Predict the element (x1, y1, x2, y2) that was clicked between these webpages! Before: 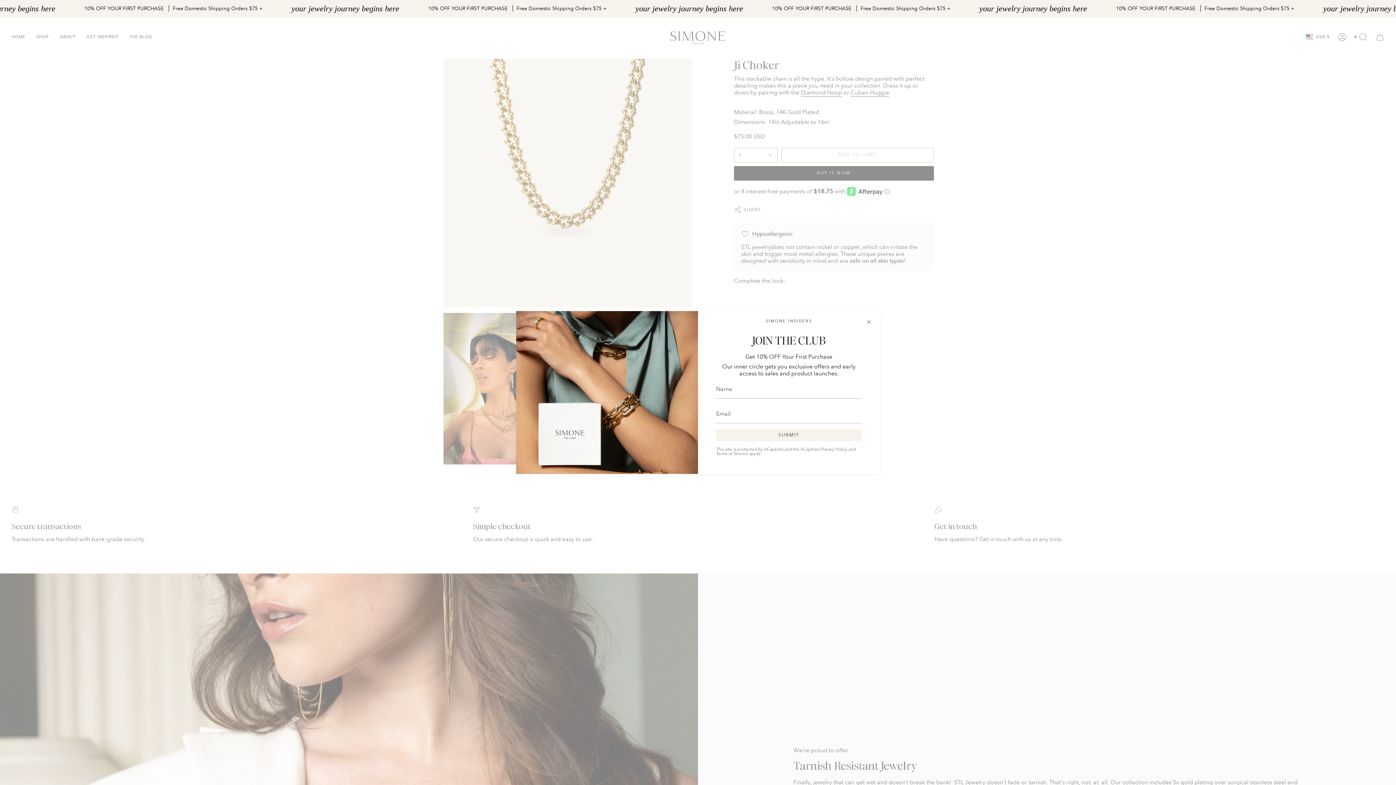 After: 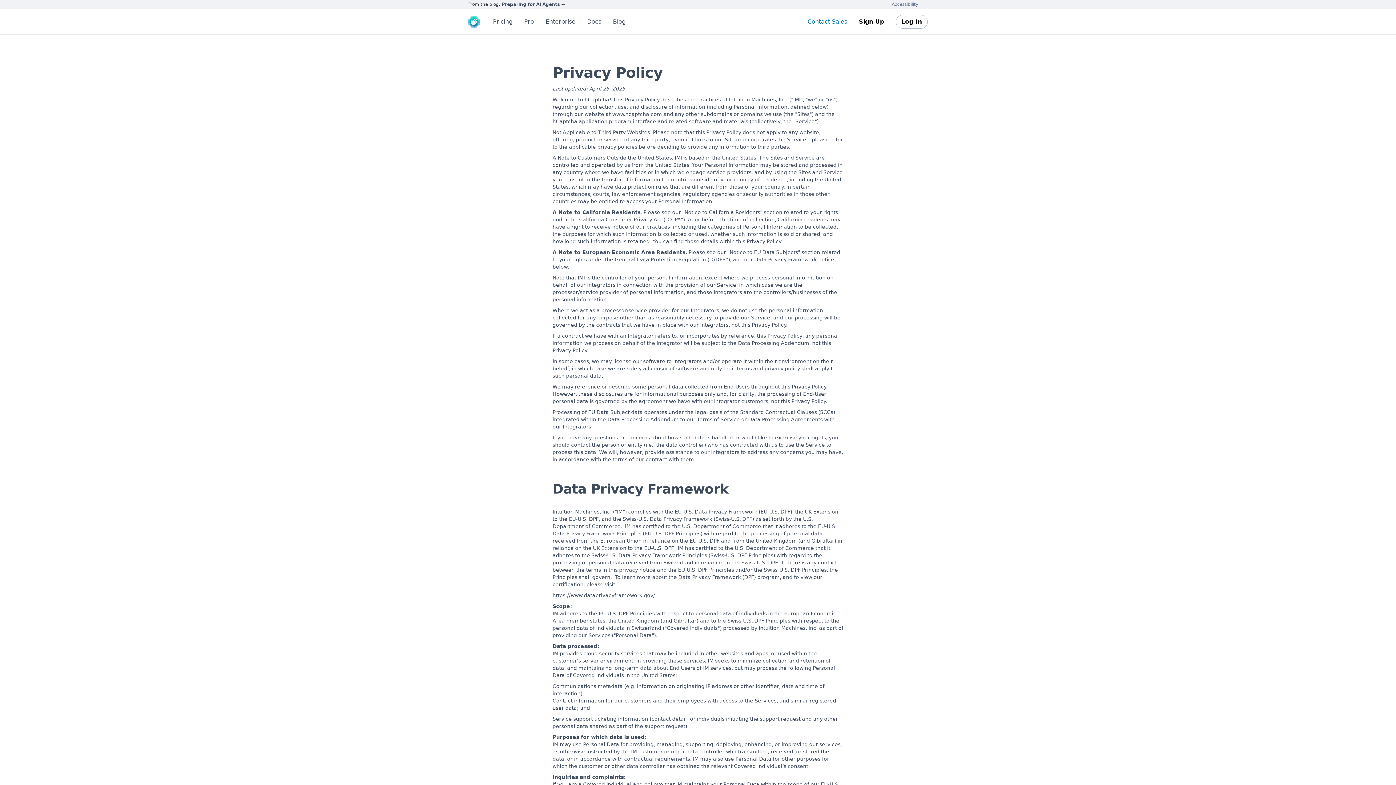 Action: bbox: (821, 446, 847, 452) label: Privacy Policy